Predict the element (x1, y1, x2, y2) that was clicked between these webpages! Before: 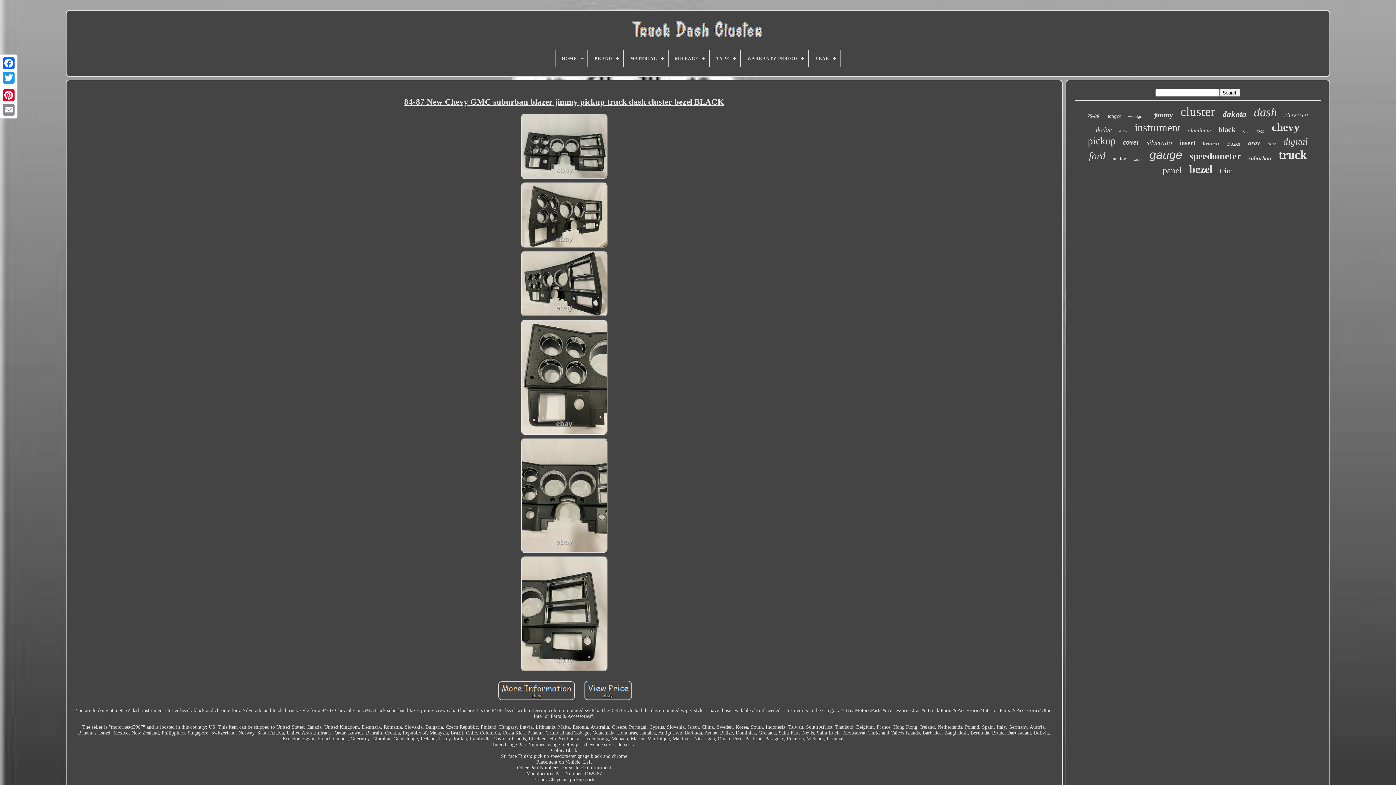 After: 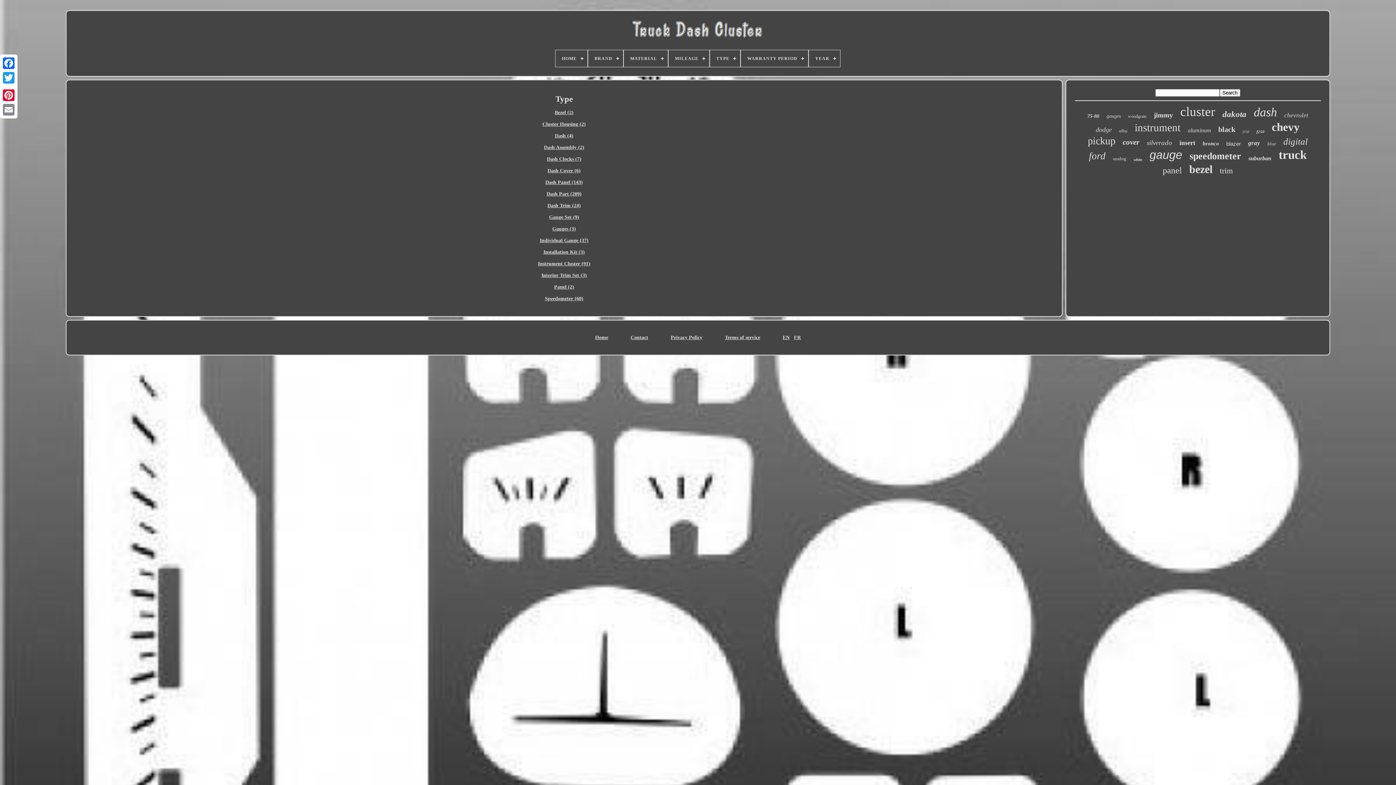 Action: bbox: (710, 50, 740, 66) label: TYPE